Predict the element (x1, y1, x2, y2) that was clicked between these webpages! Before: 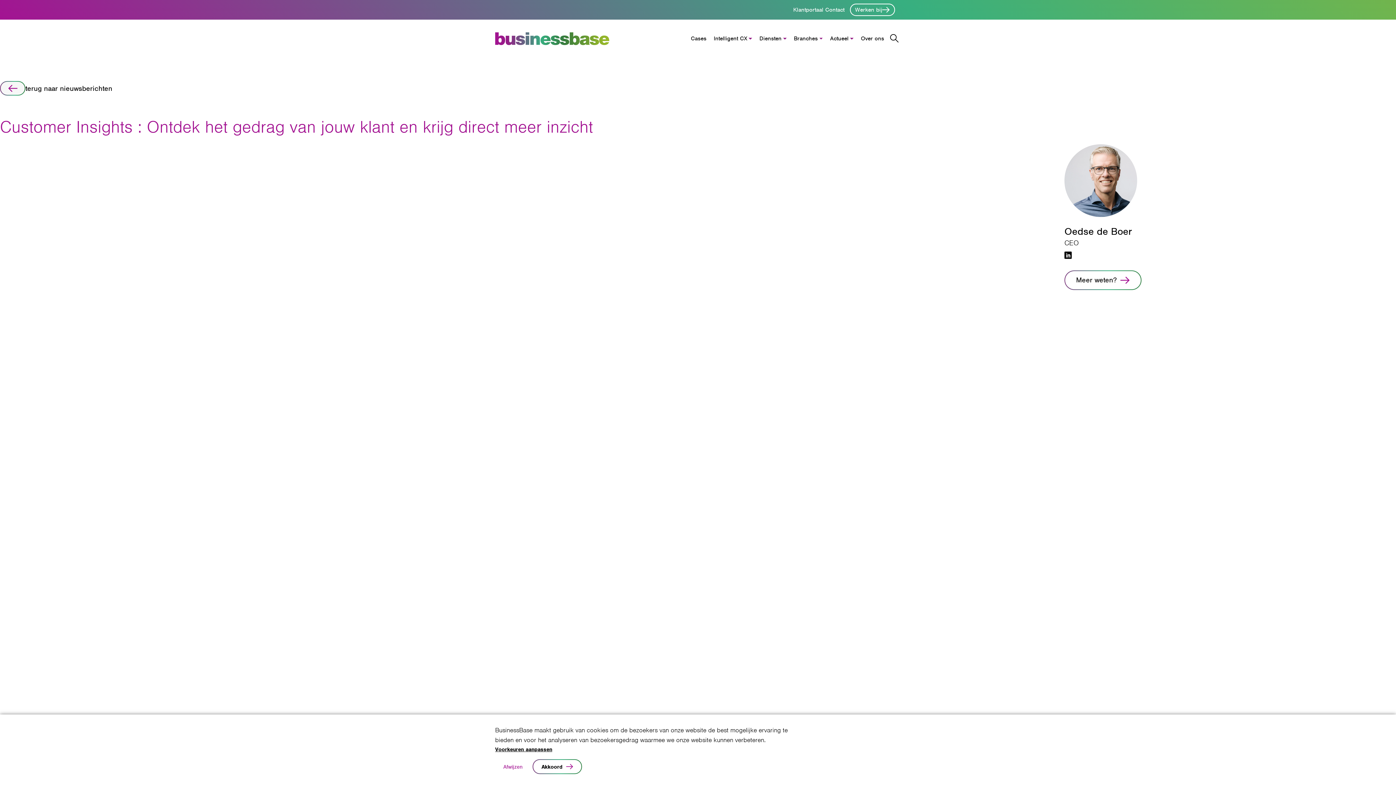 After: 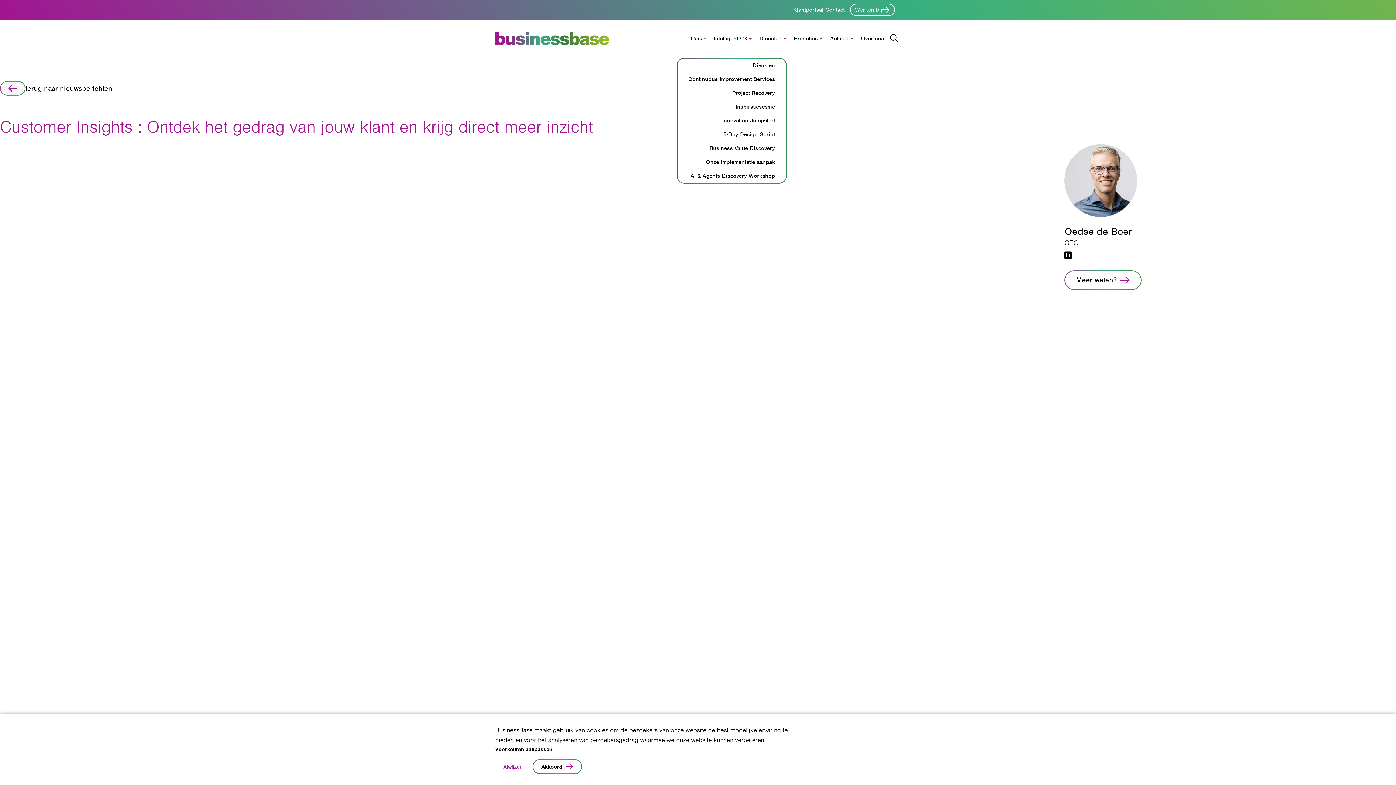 Action: bbox: (755, 31, 790, 45) label: Diensten